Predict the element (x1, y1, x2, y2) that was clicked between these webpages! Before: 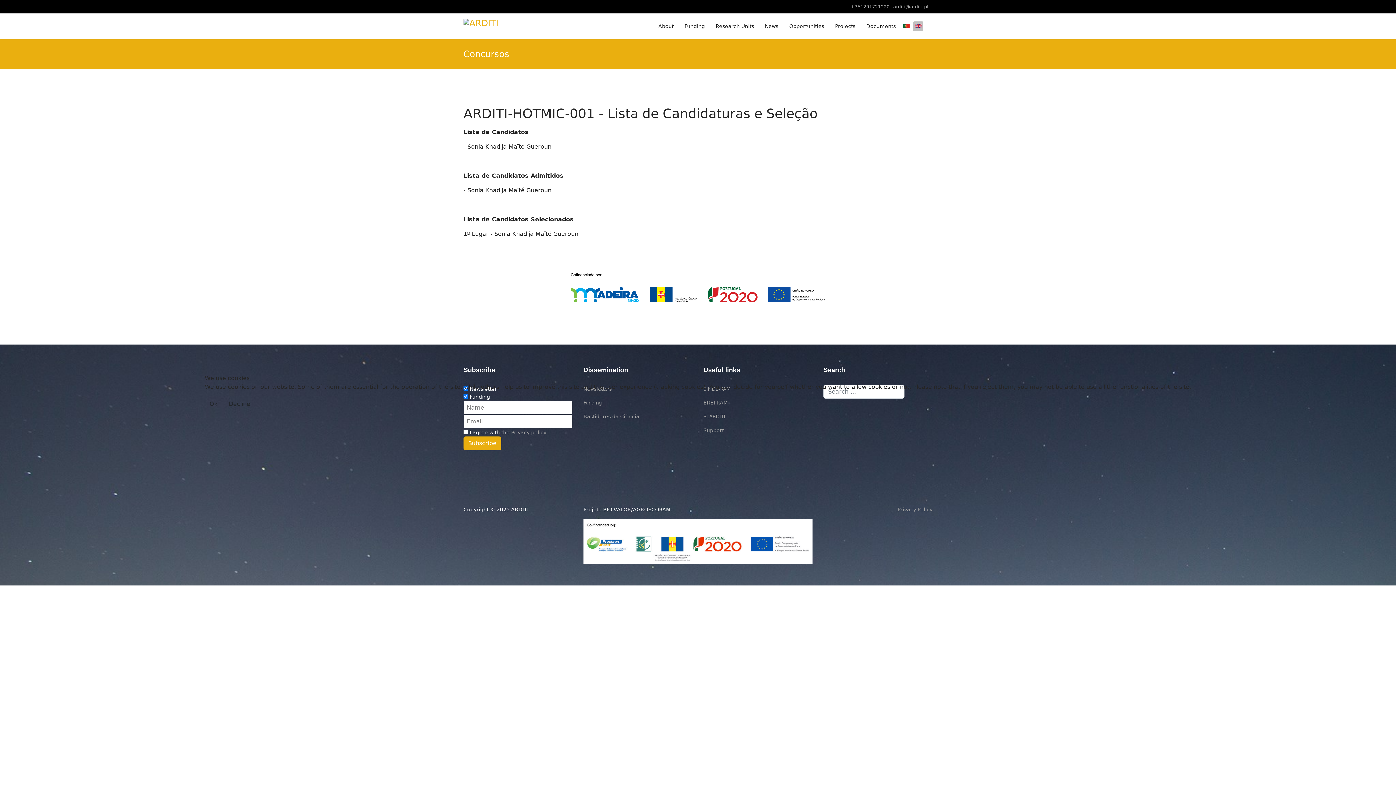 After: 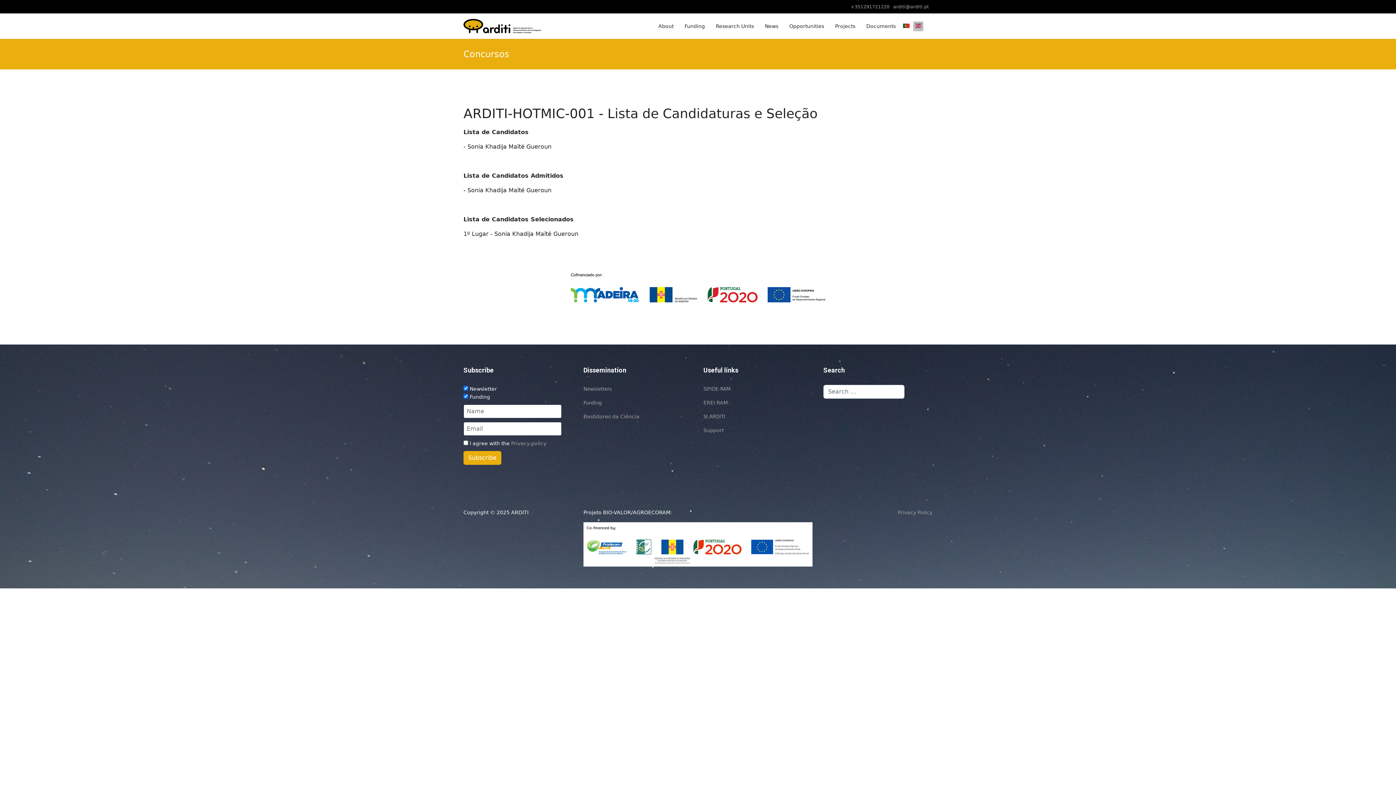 Action: bbox: (204, 397, 222, 411) label: Ok